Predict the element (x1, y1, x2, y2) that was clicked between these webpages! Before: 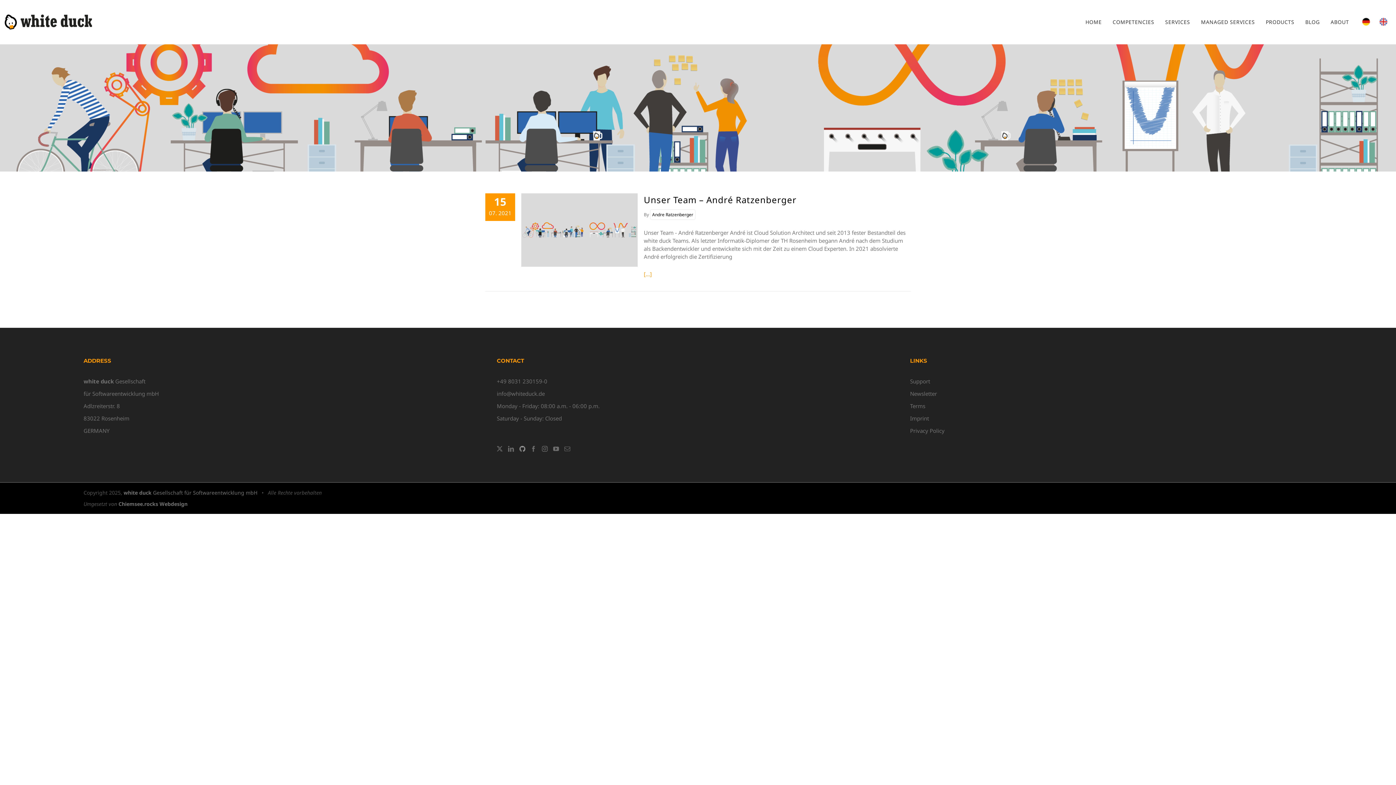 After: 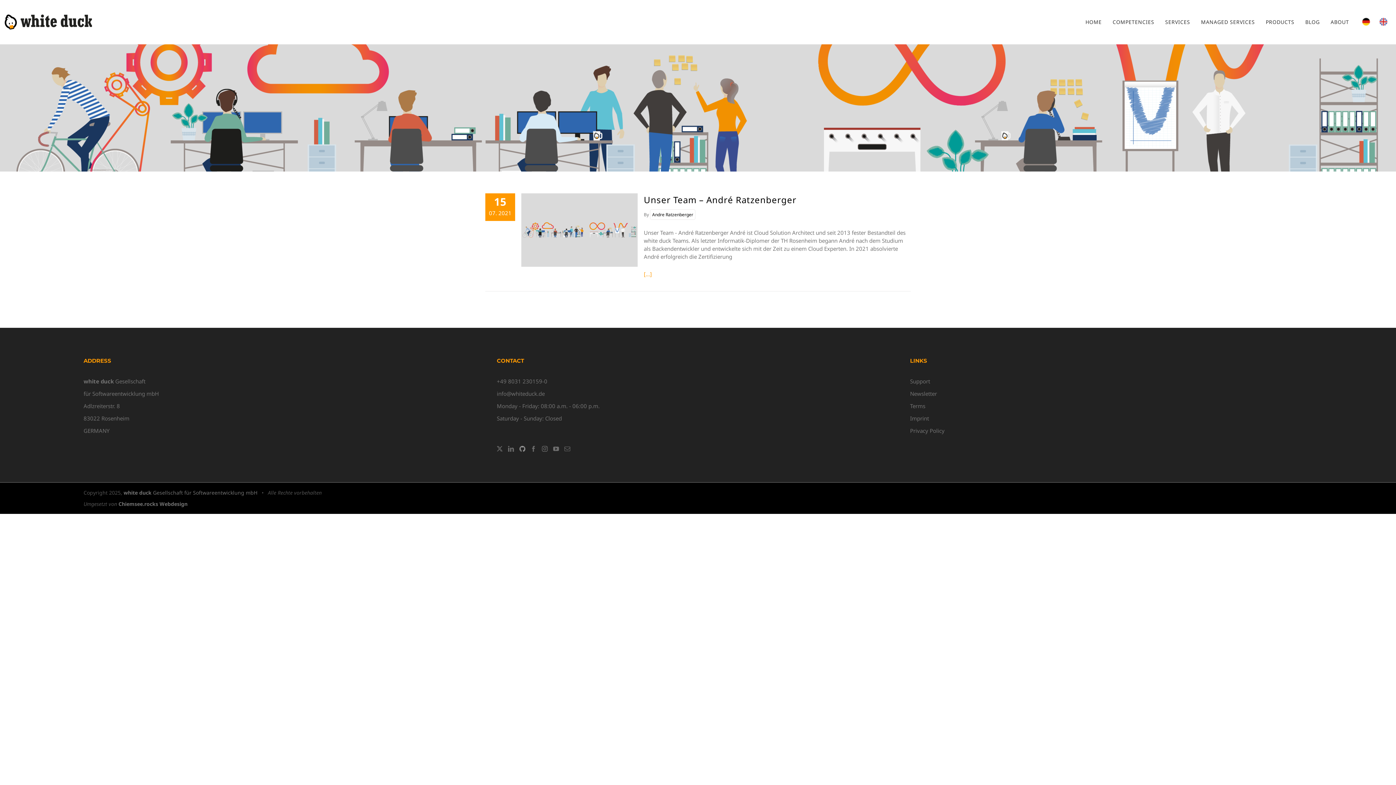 Action: label: Mail bbox: (564, 446, 570, 452)